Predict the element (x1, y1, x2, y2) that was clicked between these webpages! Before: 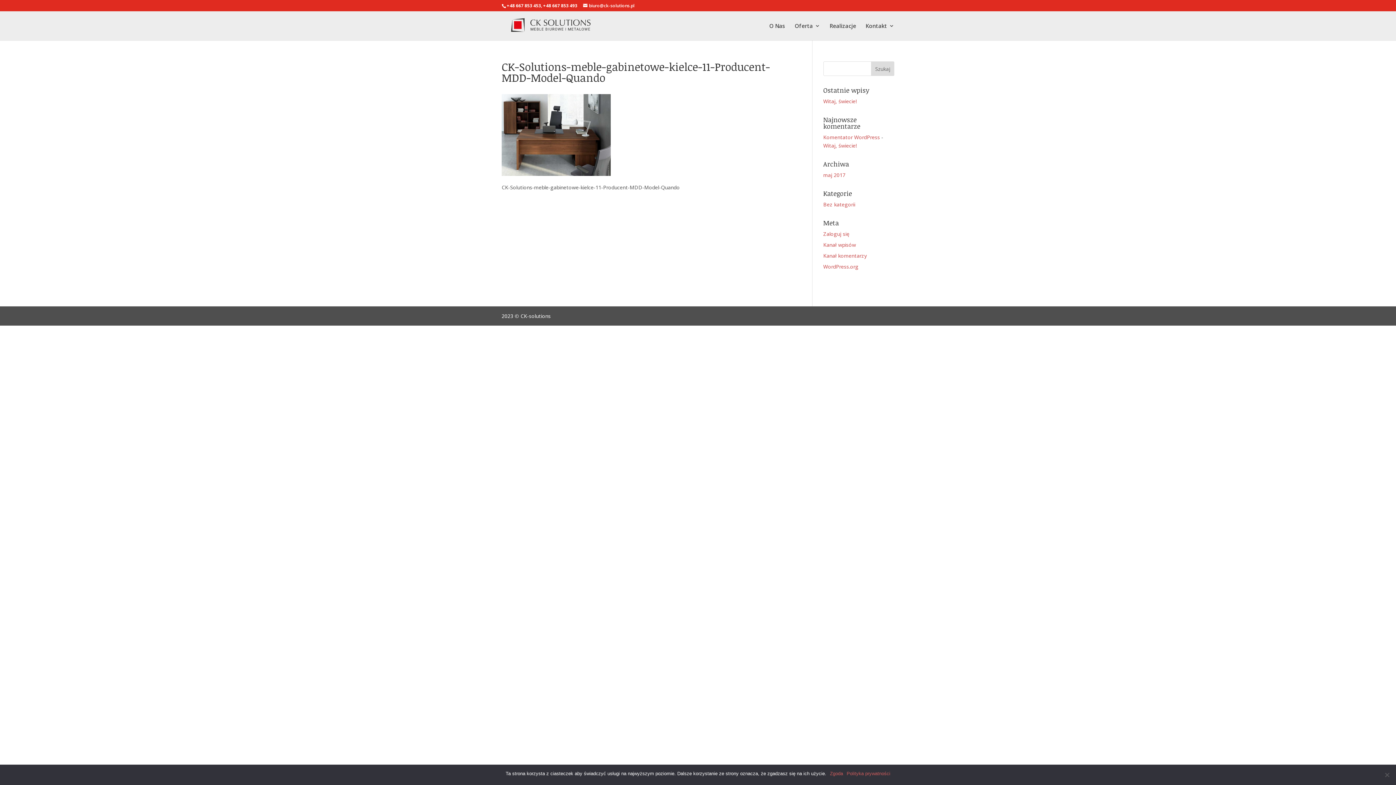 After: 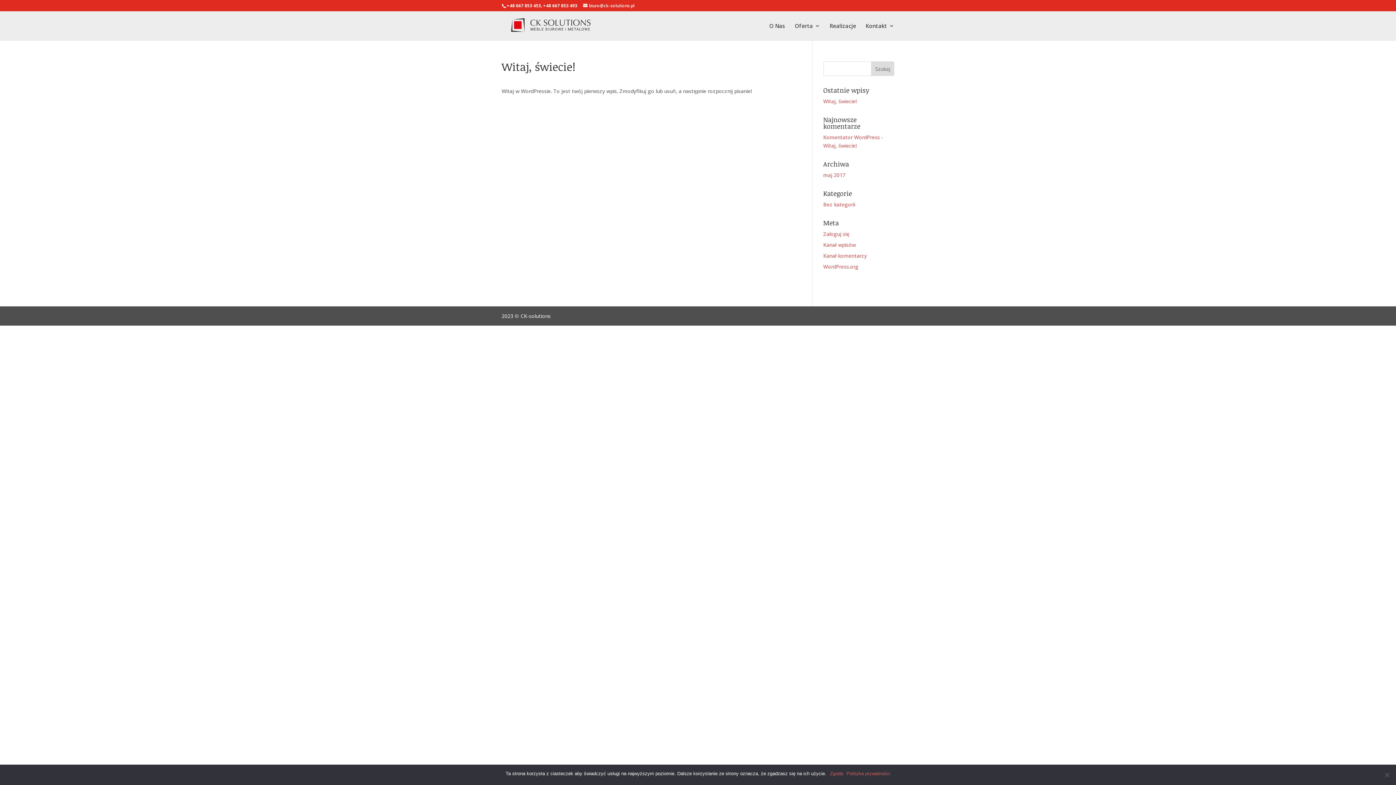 Action: label: Witaj, świecie! bbox: (823, 97, 856, 104)